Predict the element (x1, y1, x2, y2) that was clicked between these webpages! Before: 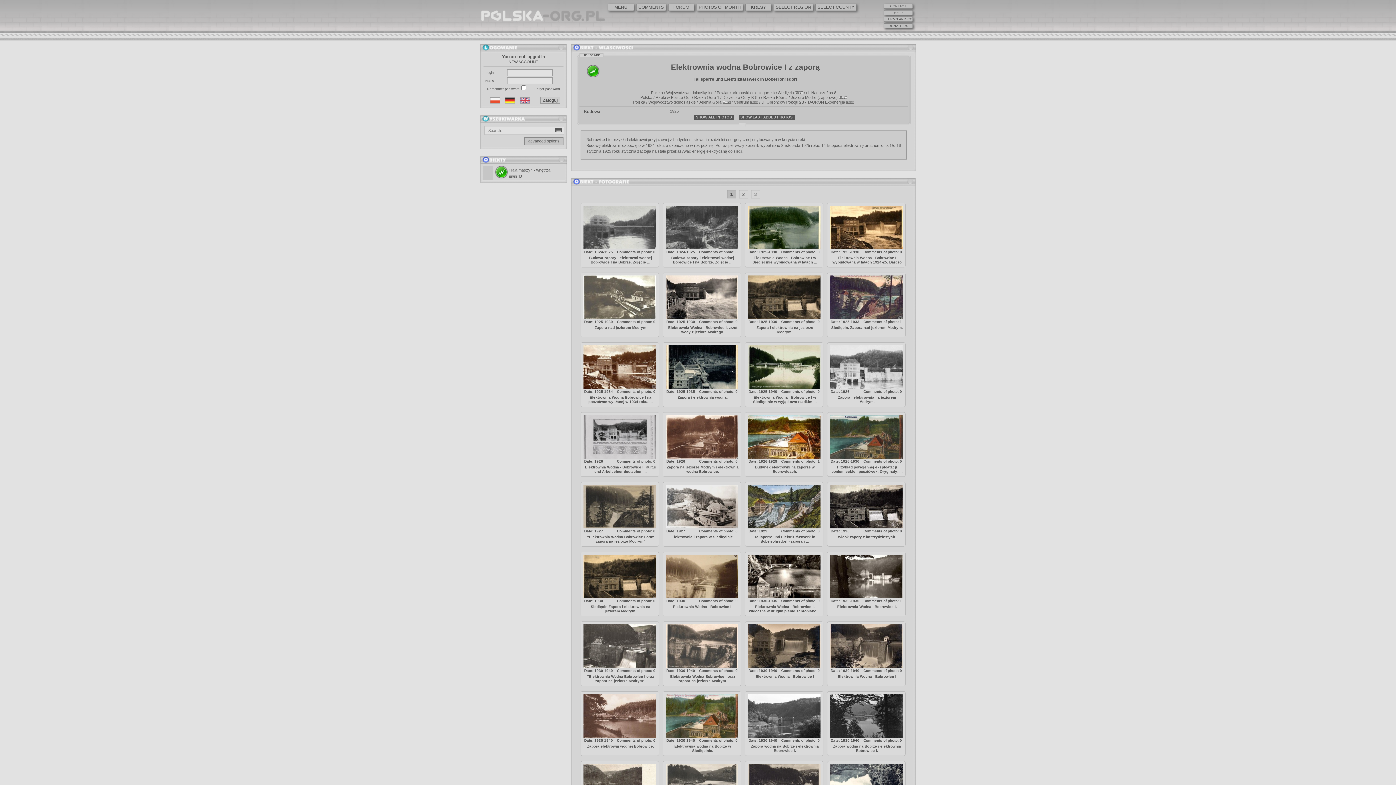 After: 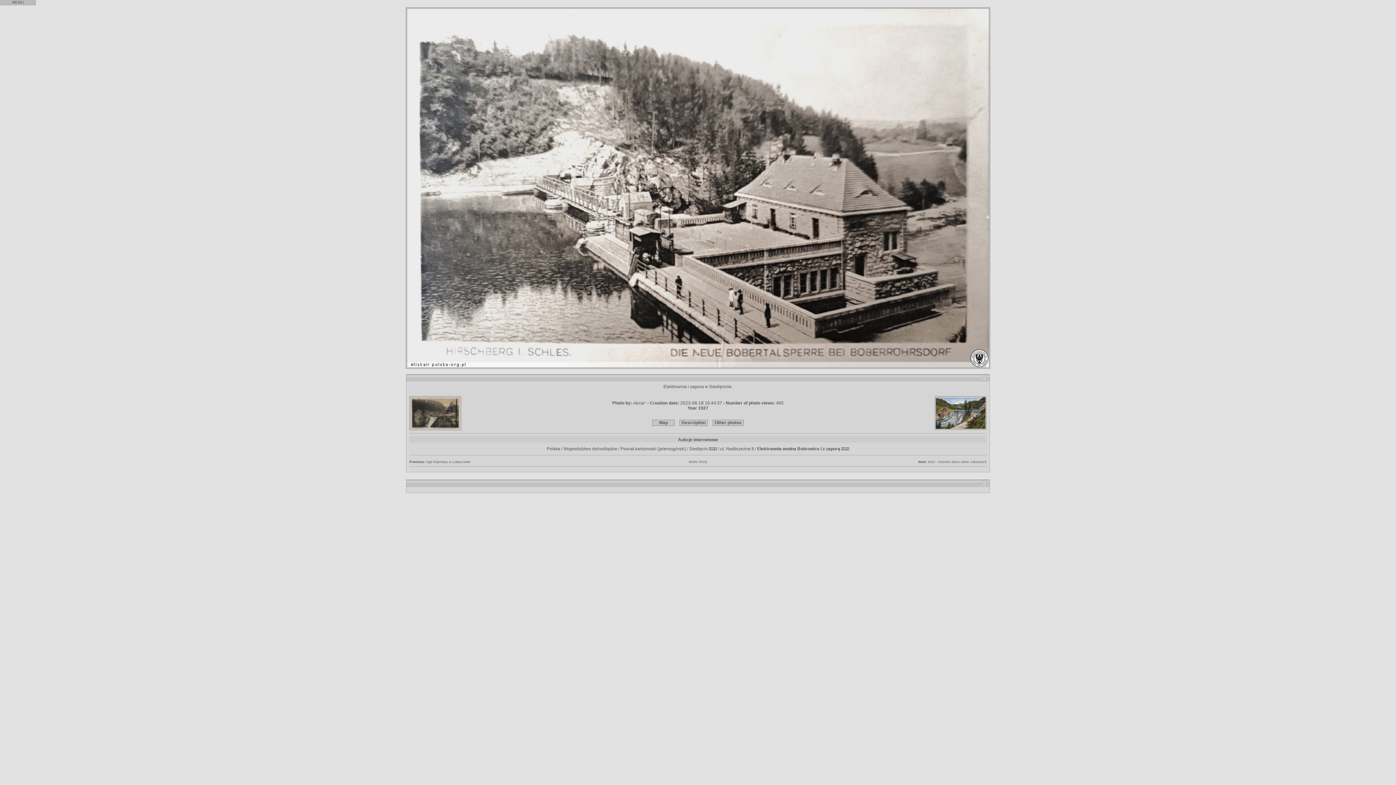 Action: bbox: (665, 485, 738, 528)